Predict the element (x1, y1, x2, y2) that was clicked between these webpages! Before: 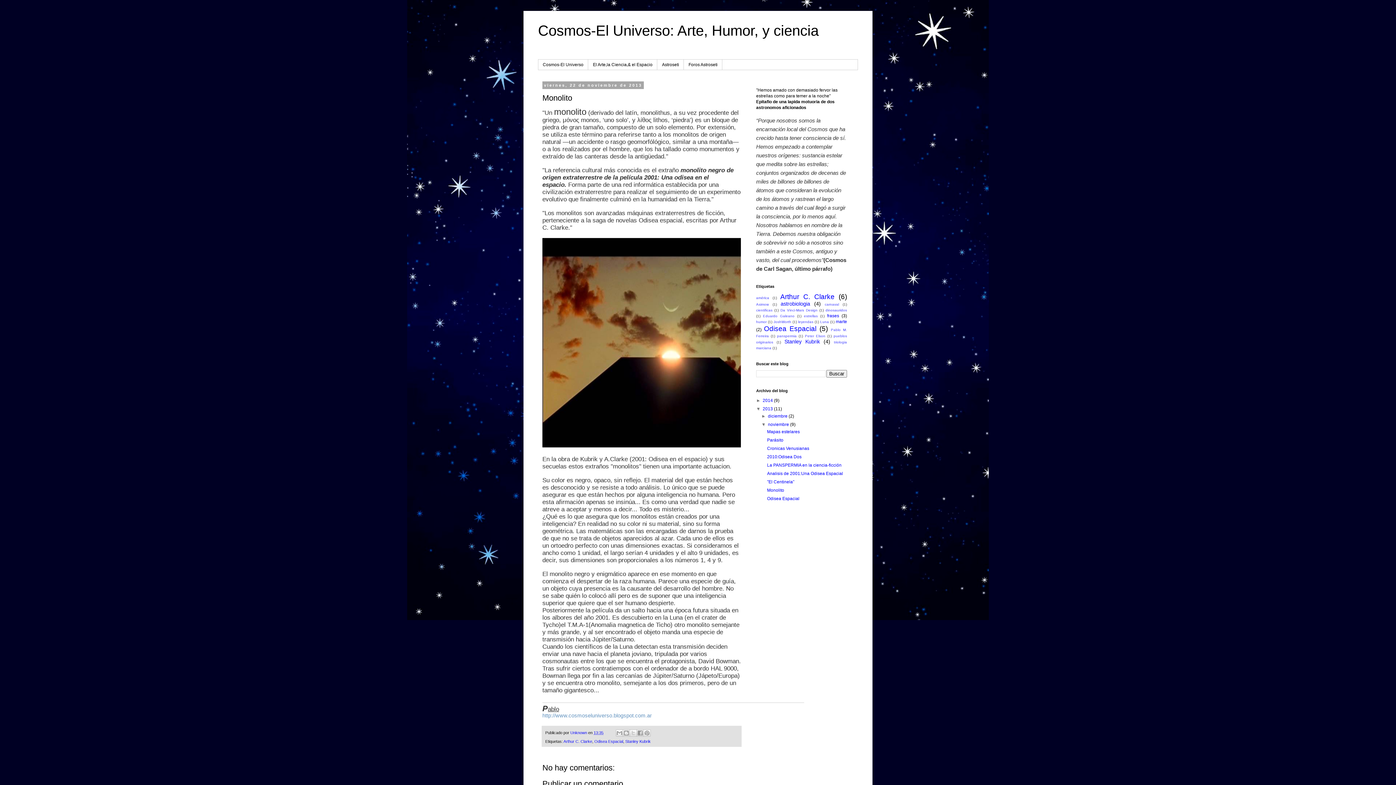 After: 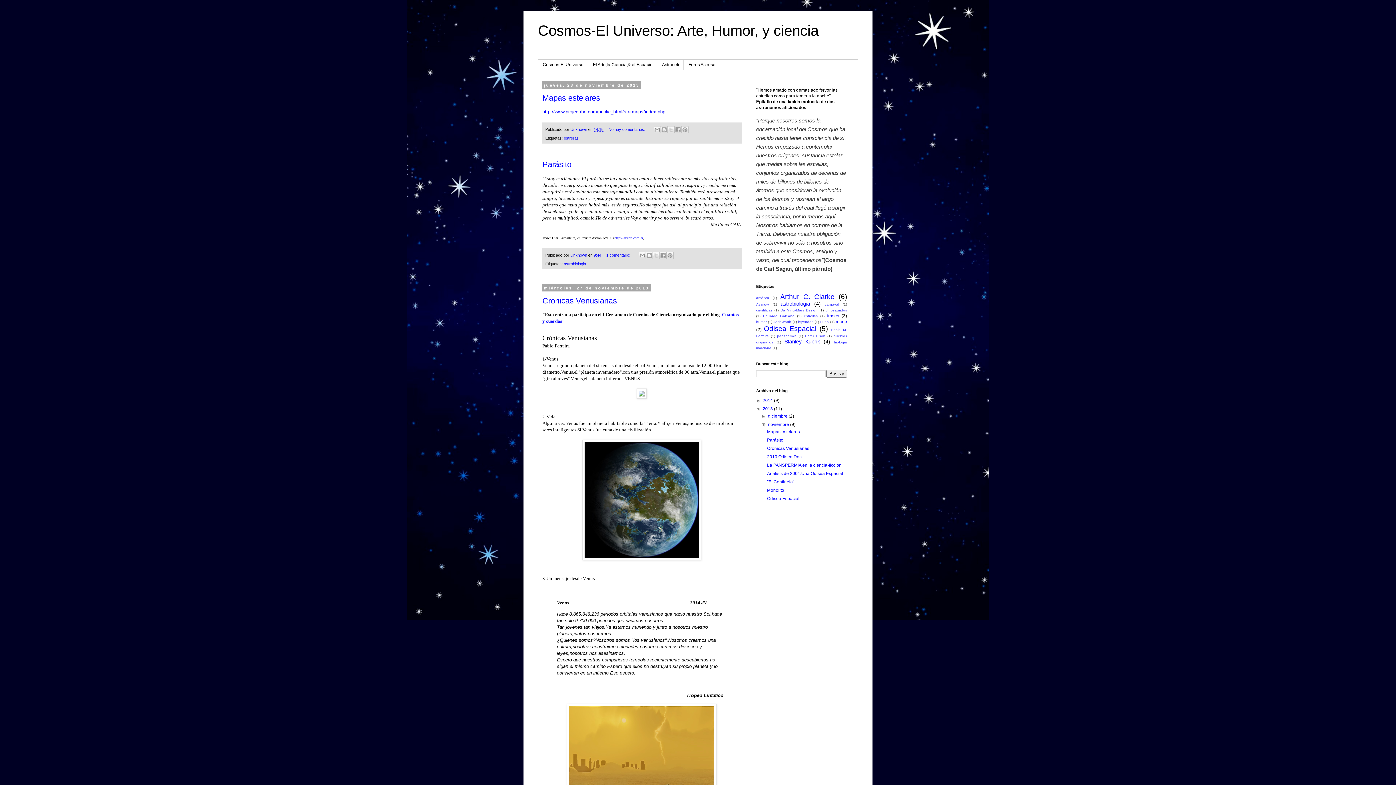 Action: label: noviembre  bbox: (768, 422, 790, 427)